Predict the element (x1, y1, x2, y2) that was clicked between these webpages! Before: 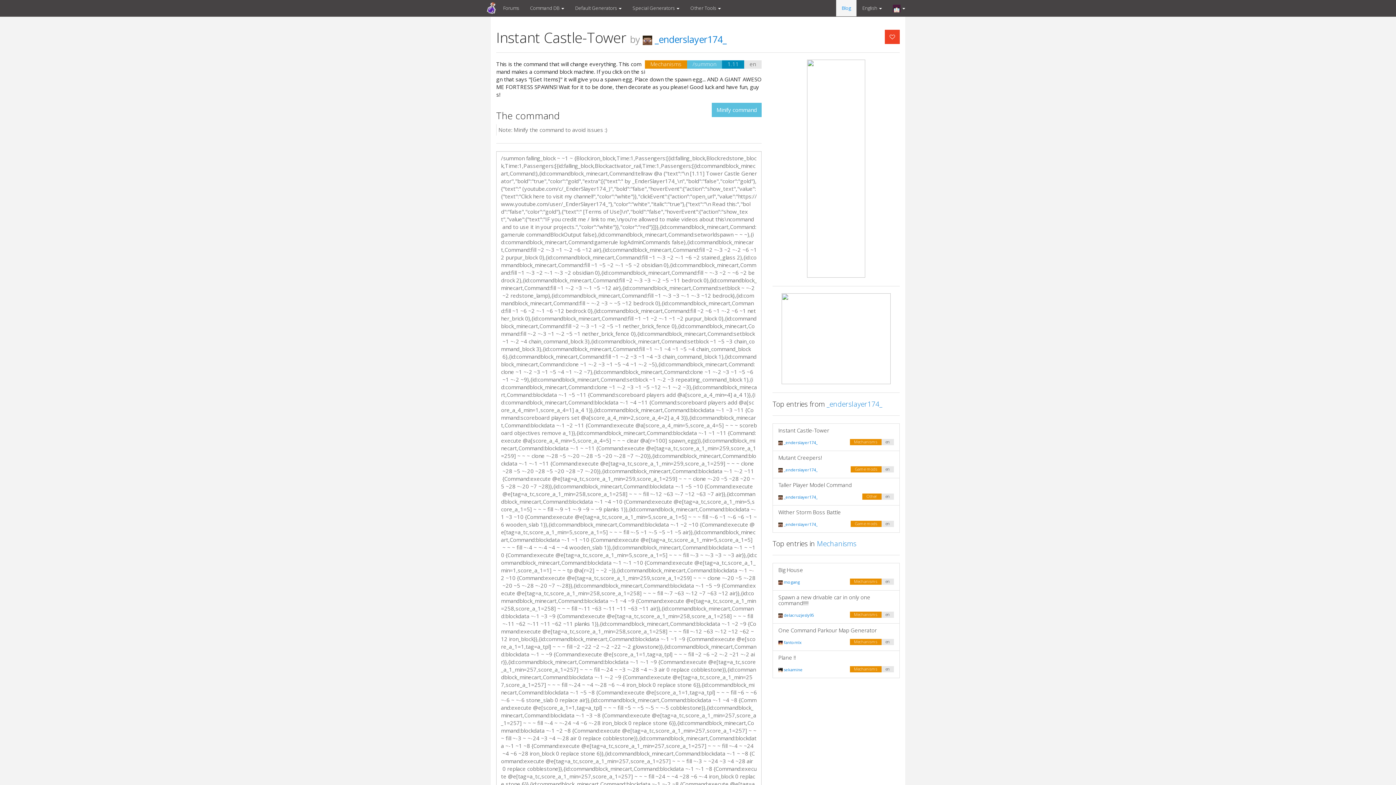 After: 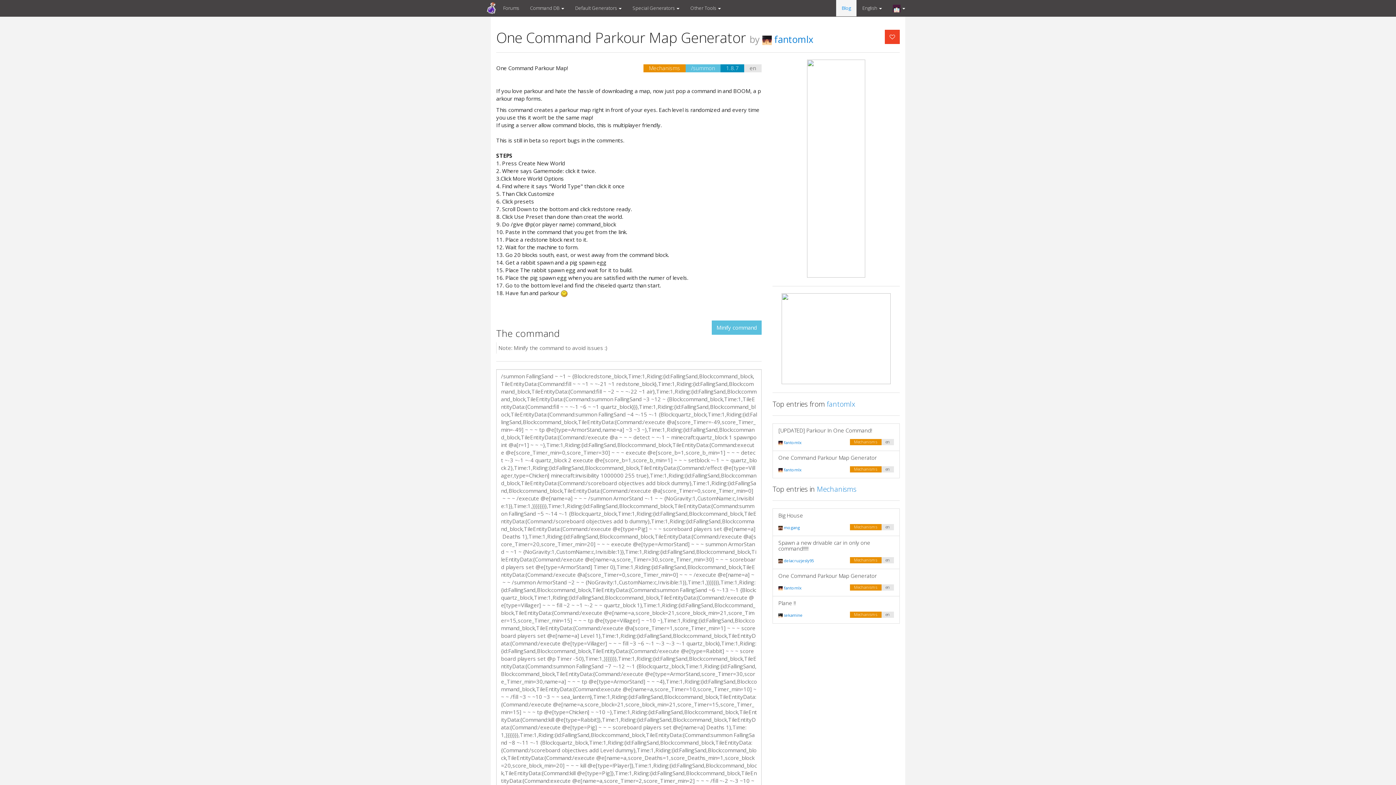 Action: bbox: (778, 627, 894, 633) label: One Command Parkour Map Generator